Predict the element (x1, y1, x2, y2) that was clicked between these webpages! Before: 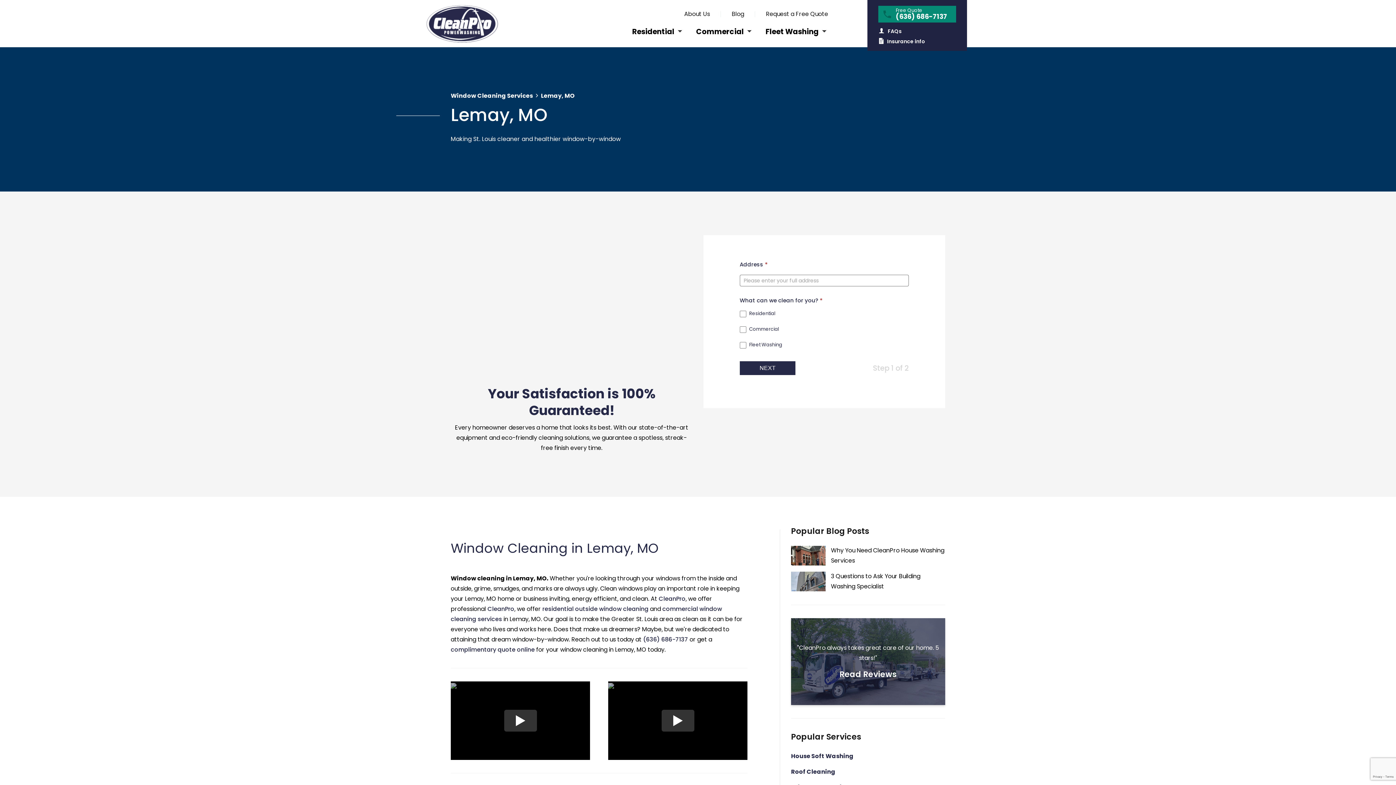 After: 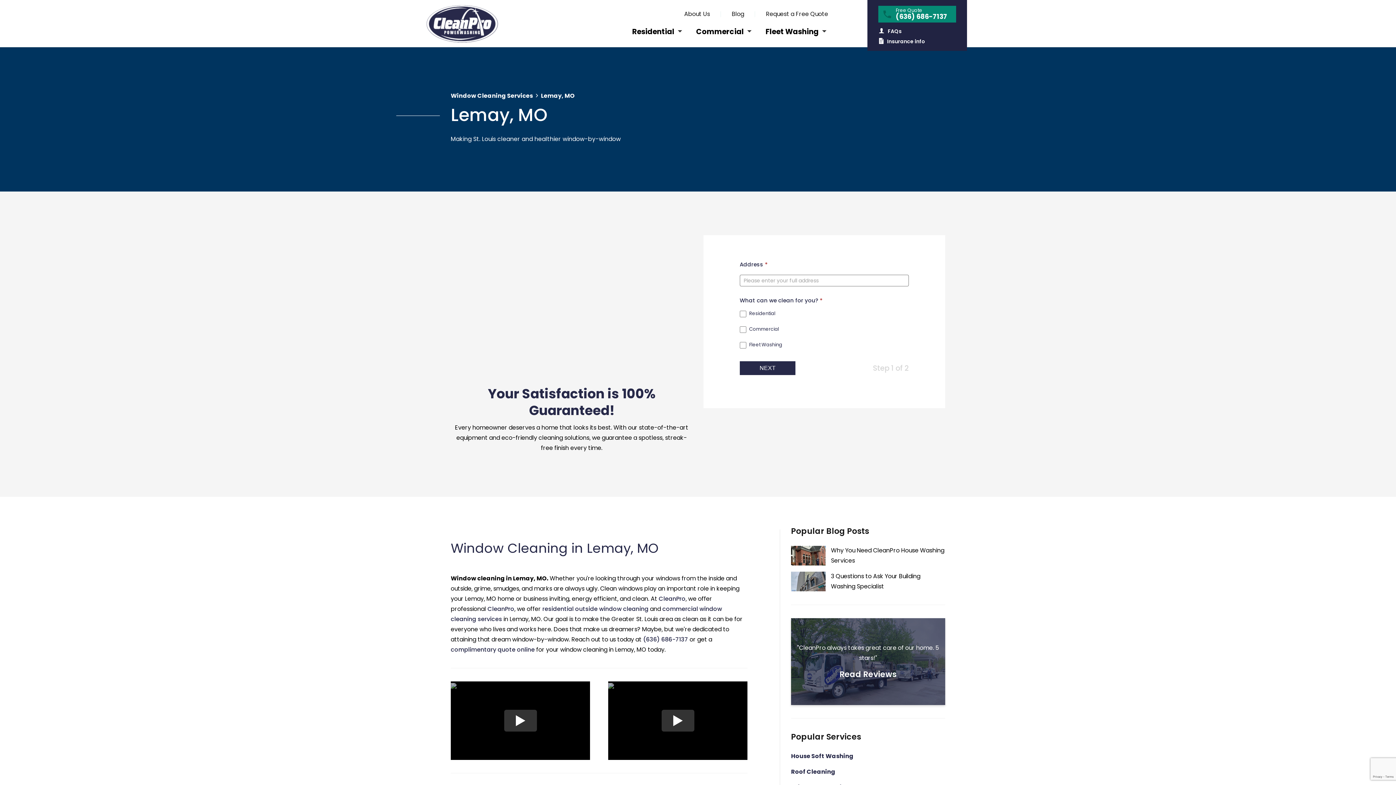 Action: label: Free Quote
(636) 686-7137 bbox: (878, 5, 956, 22)